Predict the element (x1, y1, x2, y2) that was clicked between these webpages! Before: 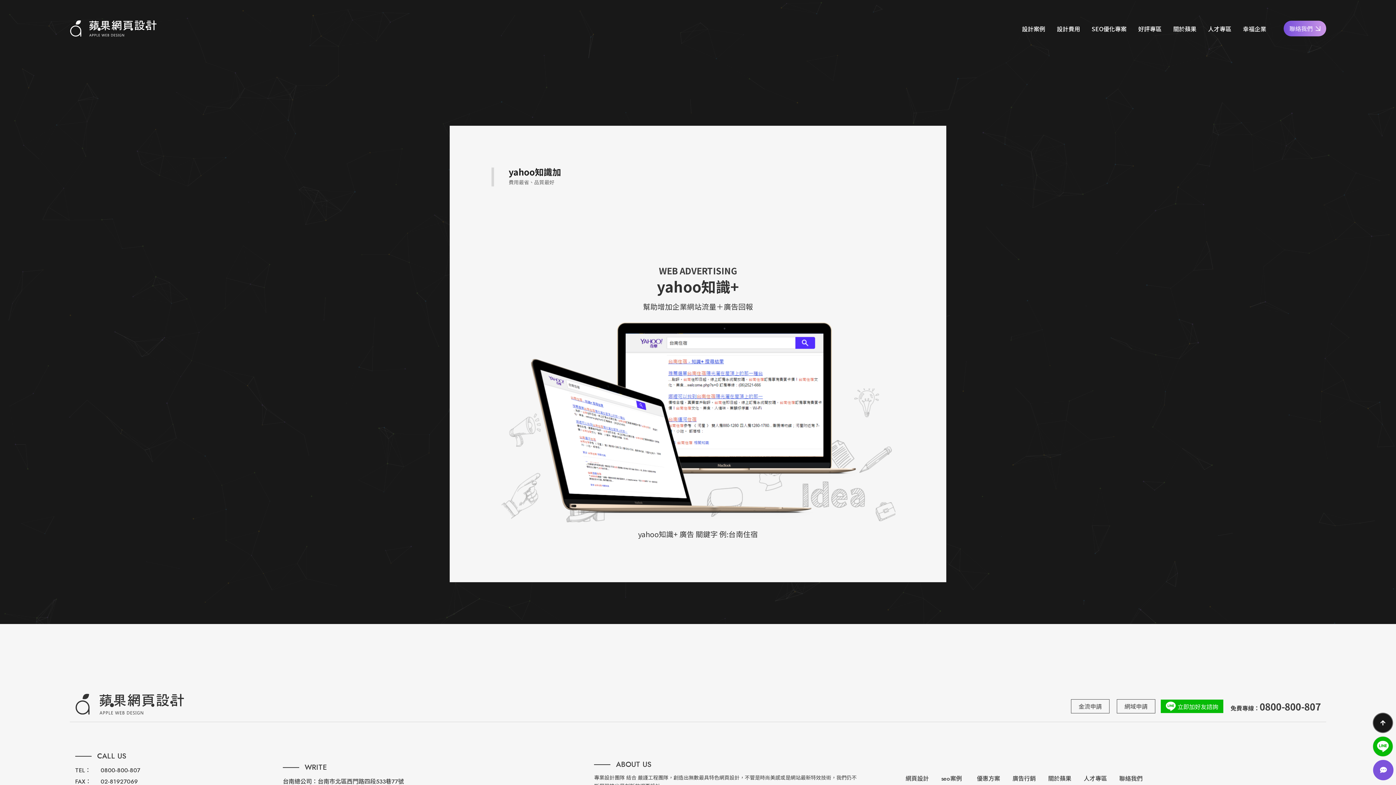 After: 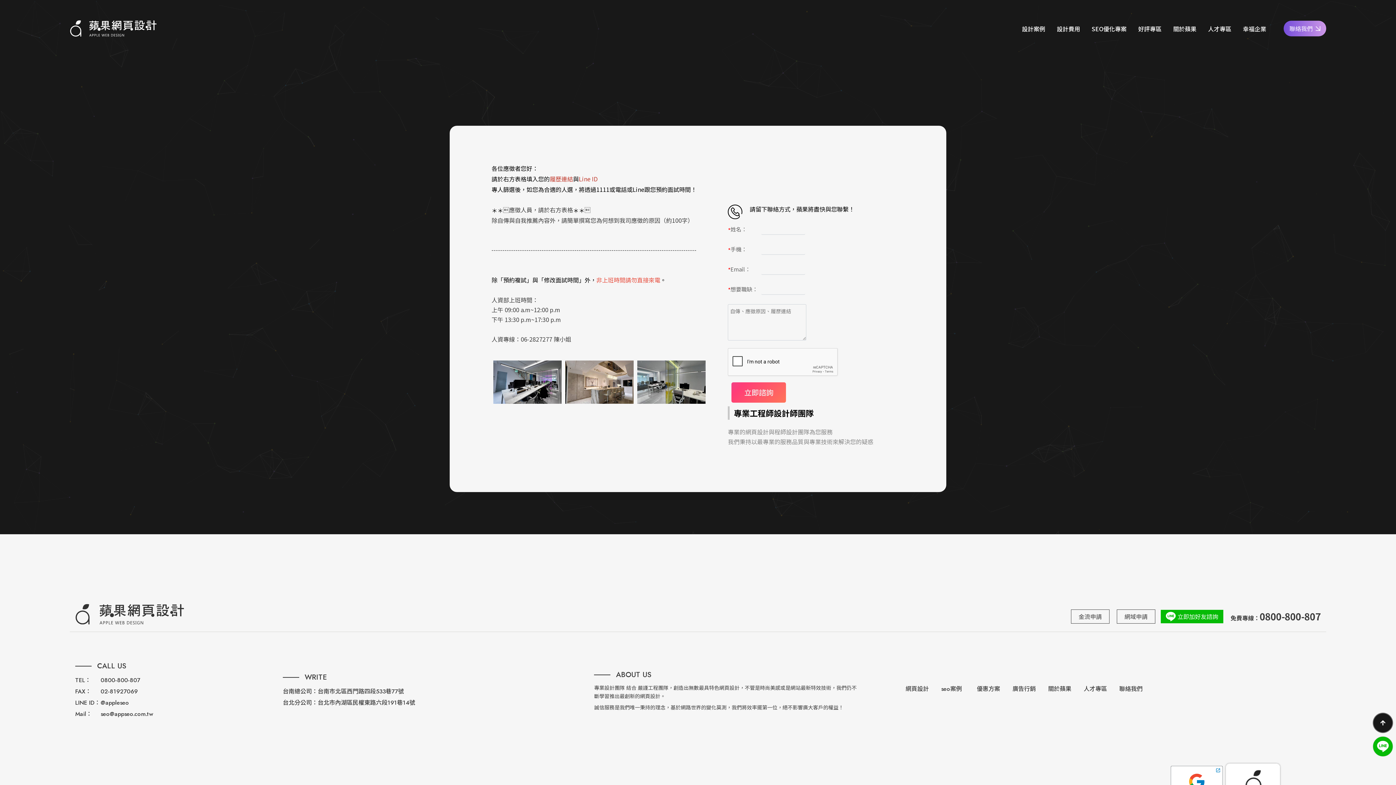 Action: bbox: (1202, 21, 1237, 36) label: 人才專區